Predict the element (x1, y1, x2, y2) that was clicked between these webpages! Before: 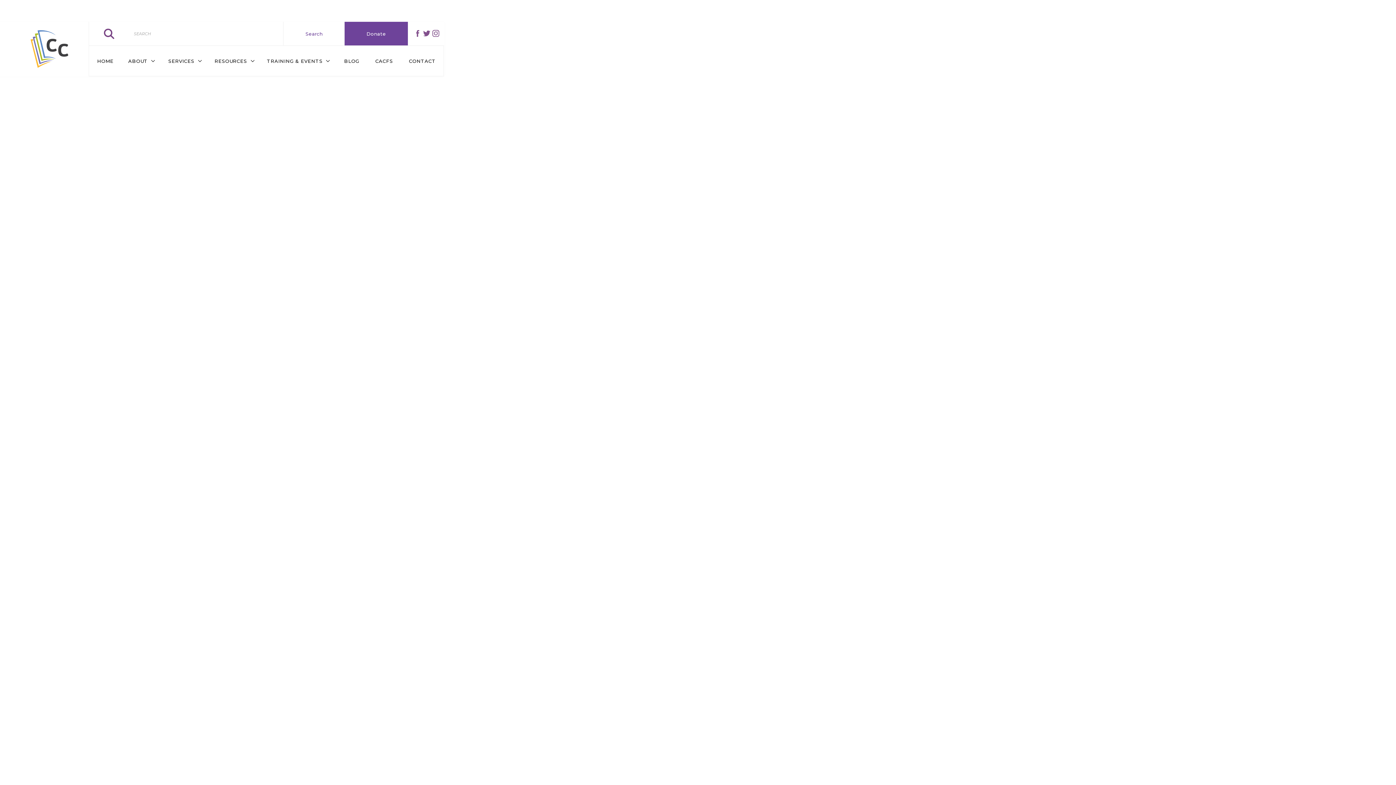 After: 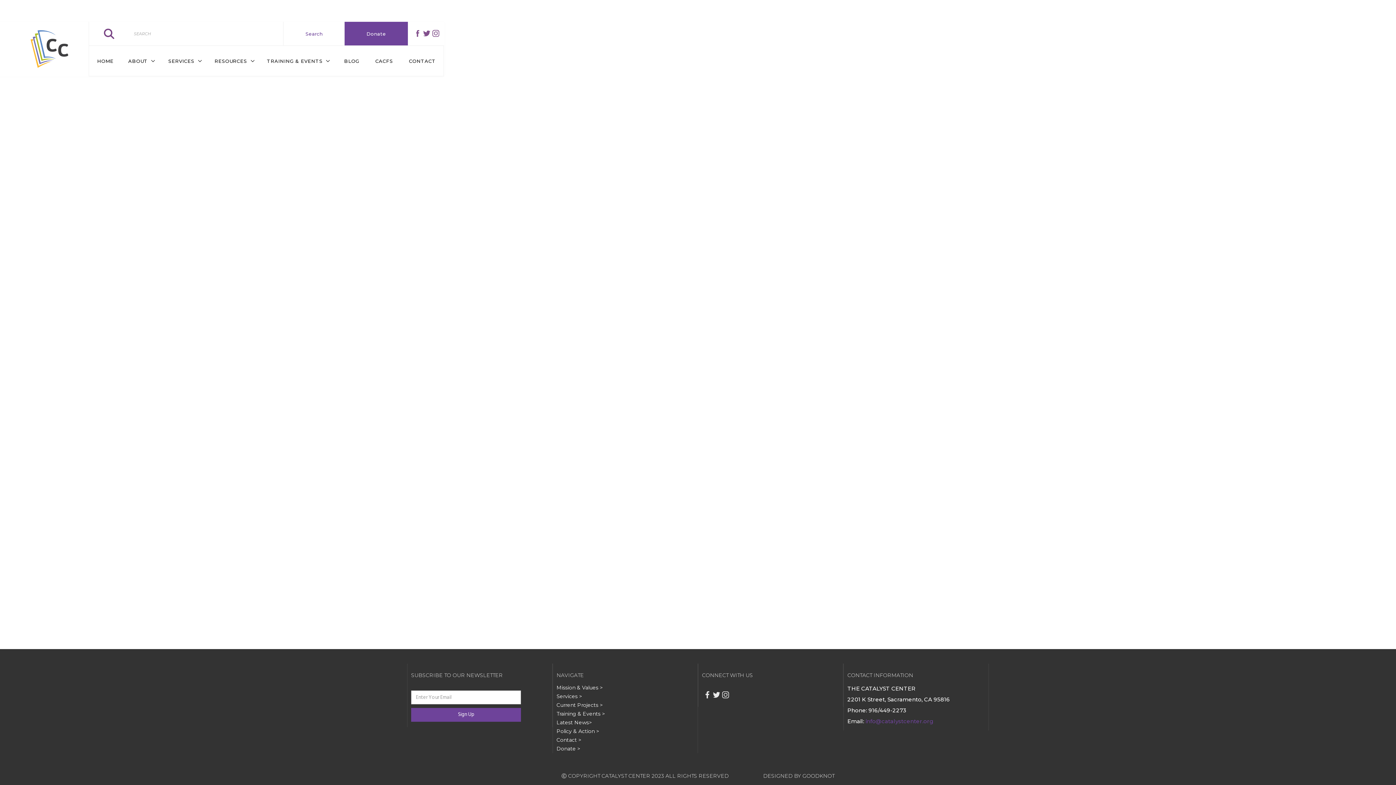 Action: label: HOME bbox: (92, 50, 117, 71)